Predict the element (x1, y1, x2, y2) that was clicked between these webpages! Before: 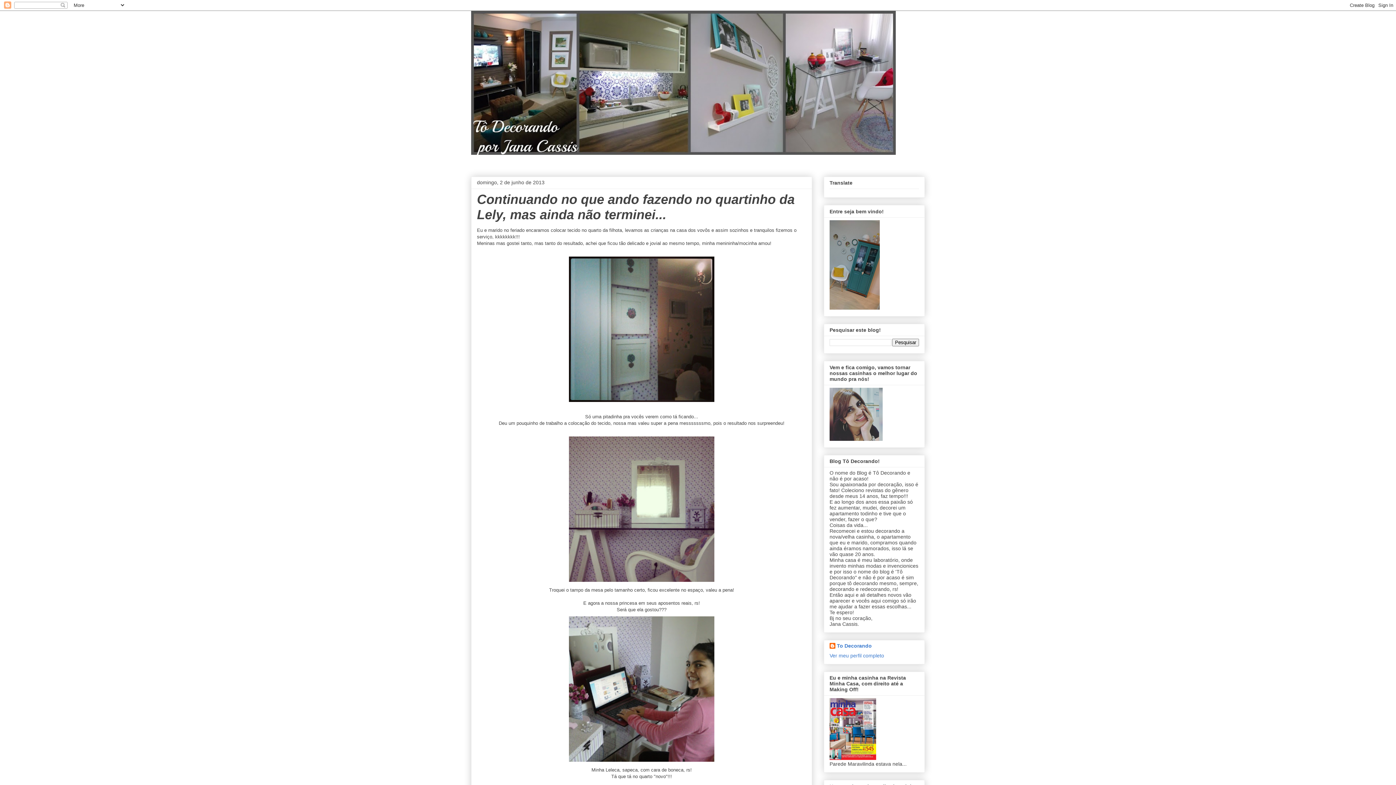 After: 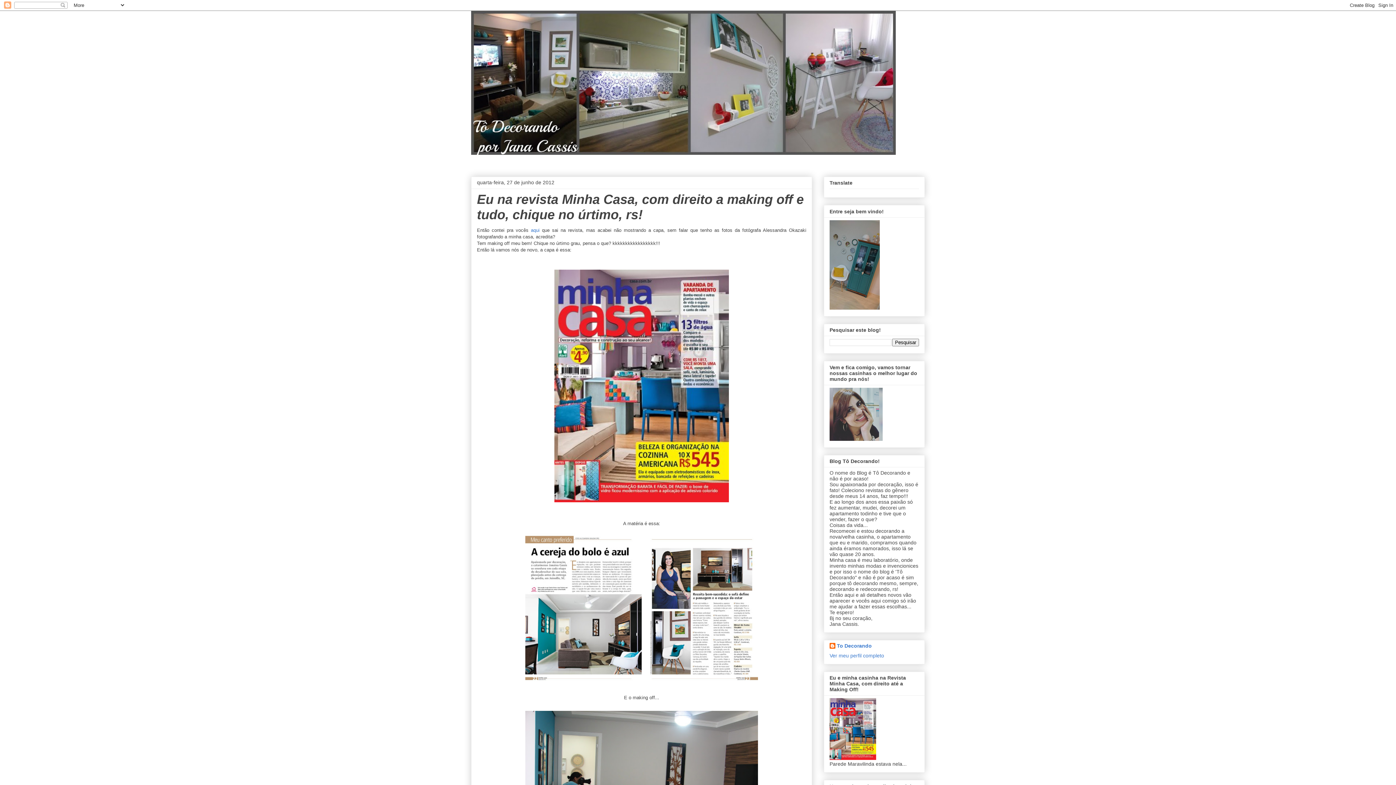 Action: bbox: (829, 755, 876, 761)